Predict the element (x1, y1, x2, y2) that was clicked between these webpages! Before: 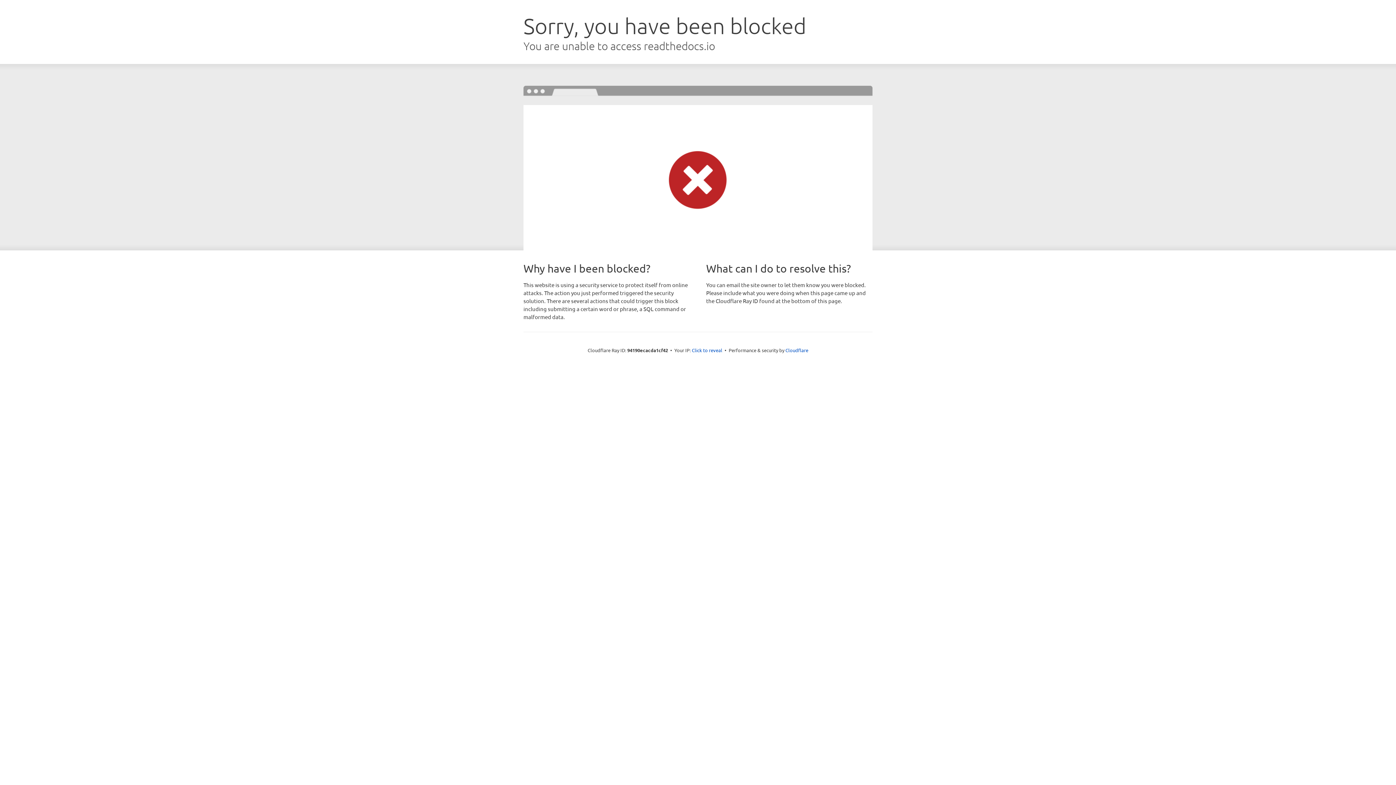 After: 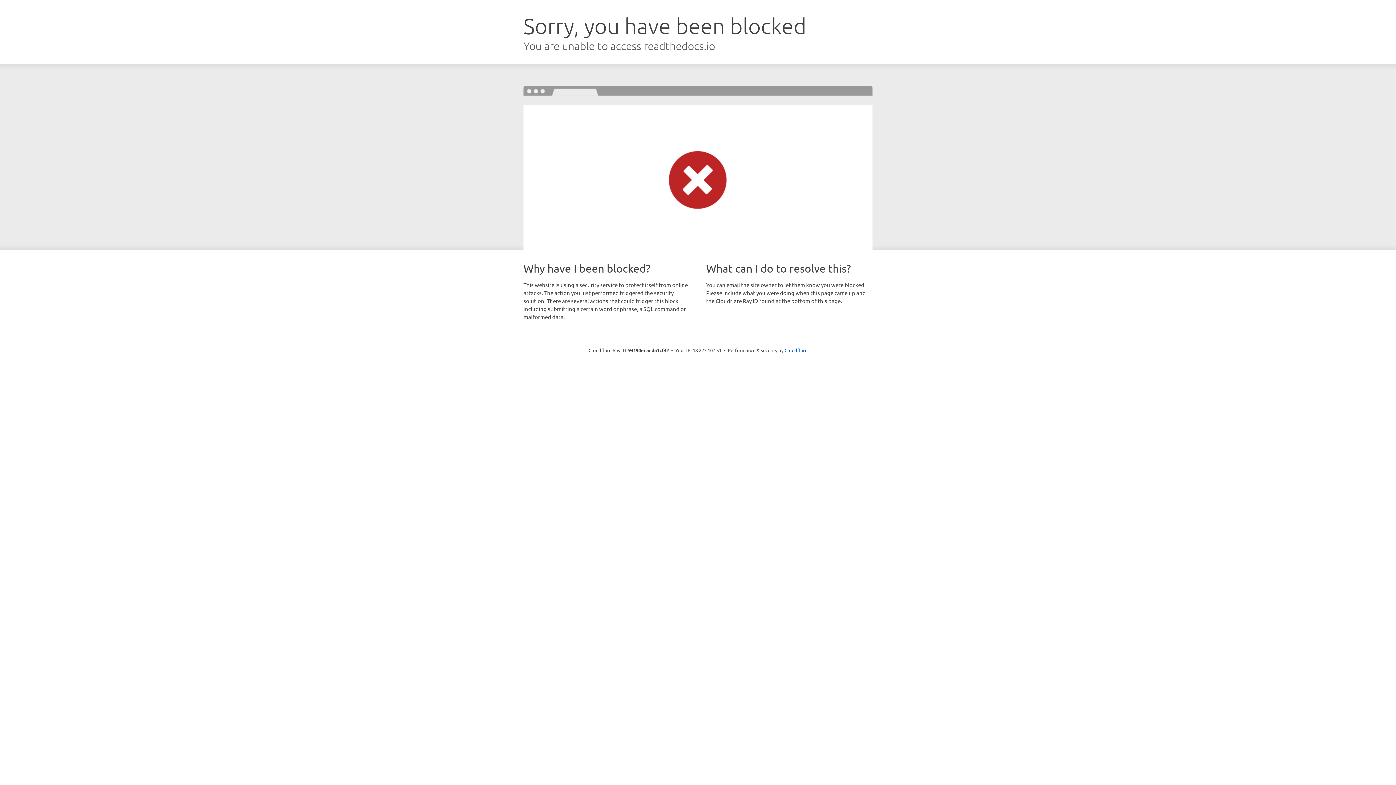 Action: bbox: (692, 346, 722, 353) label: Click to reveal